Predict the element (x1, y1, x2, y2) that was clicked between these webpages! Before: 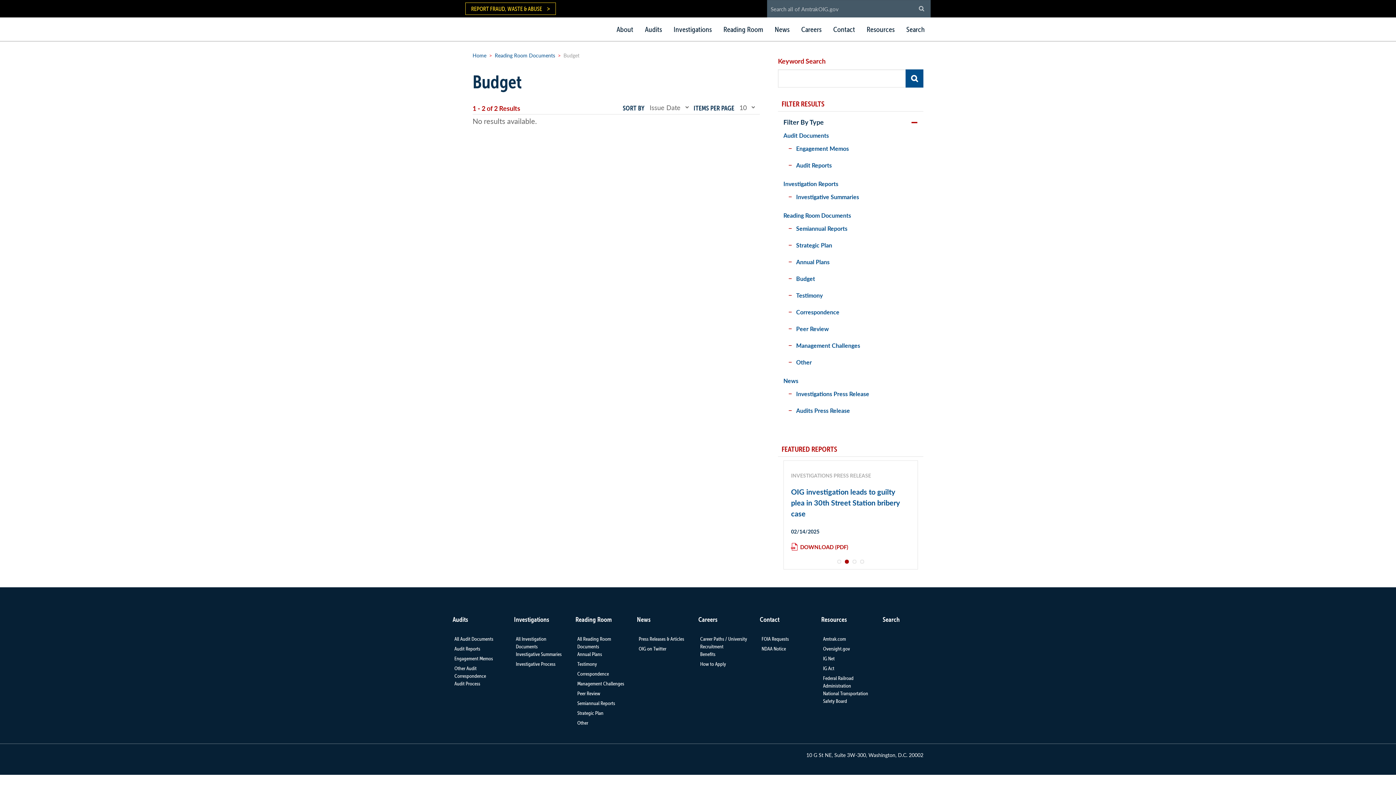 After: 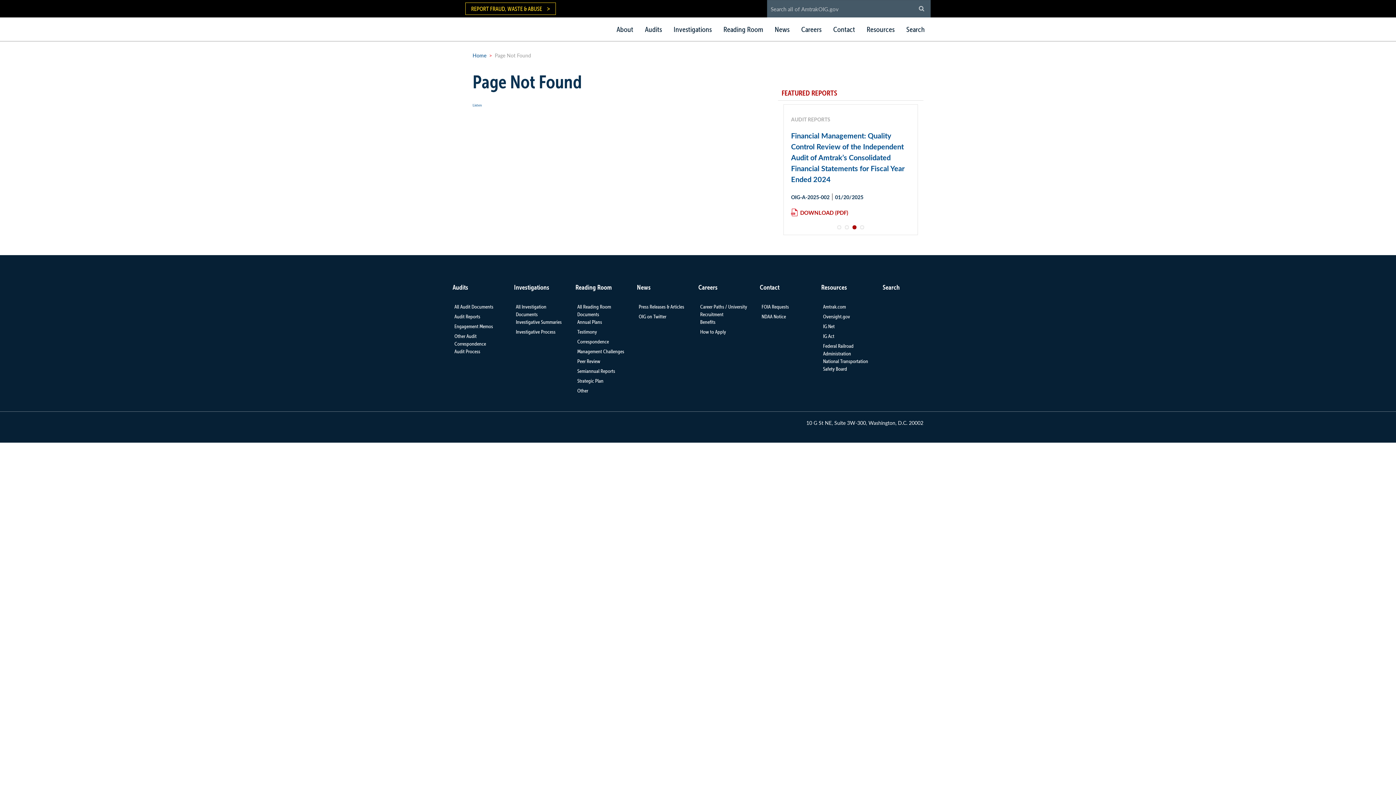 Action: bbox: (821, 616, 847, 623) label: Resources